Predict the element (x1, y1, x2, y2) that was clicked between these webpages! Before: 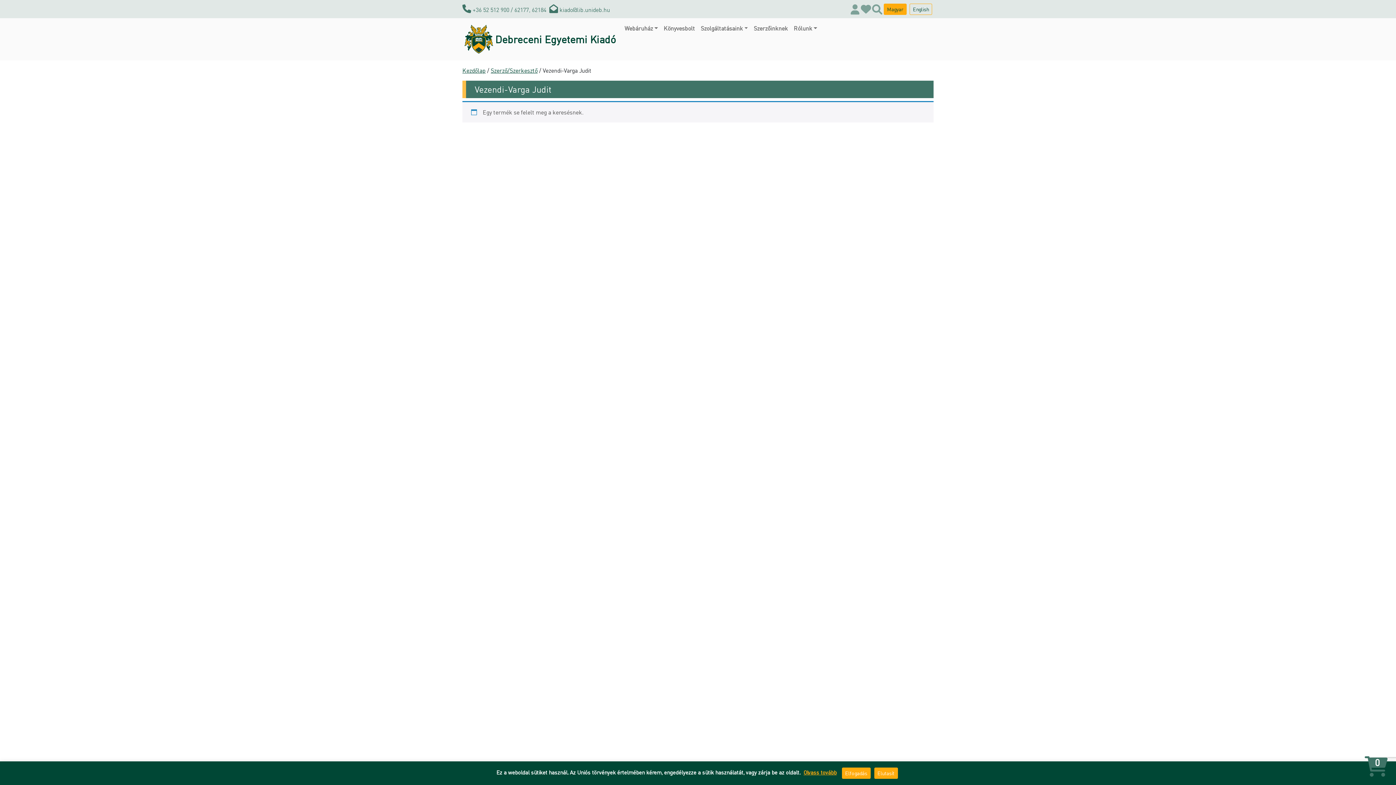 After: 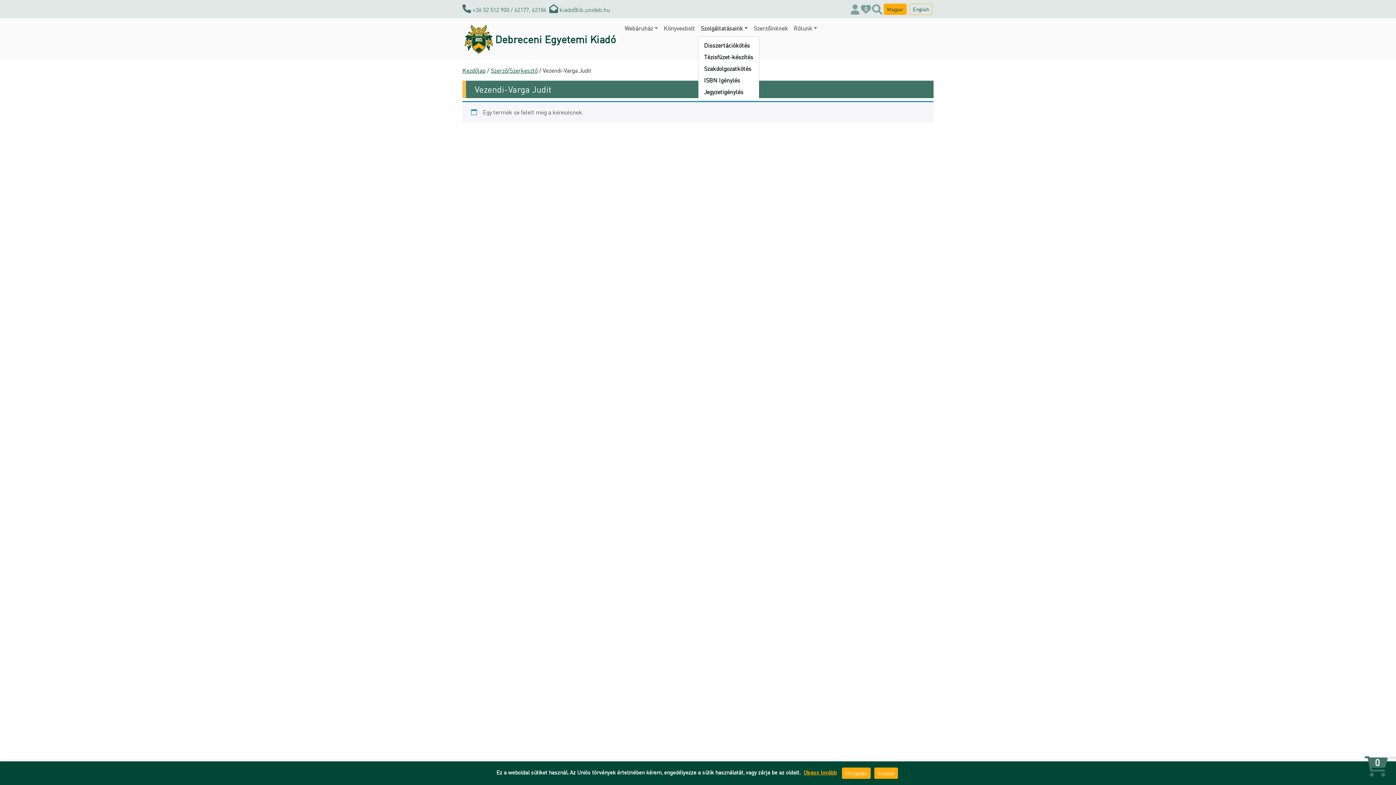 Action: label: Szolgáltatásaink bbox: (698, 21, 751, 35)